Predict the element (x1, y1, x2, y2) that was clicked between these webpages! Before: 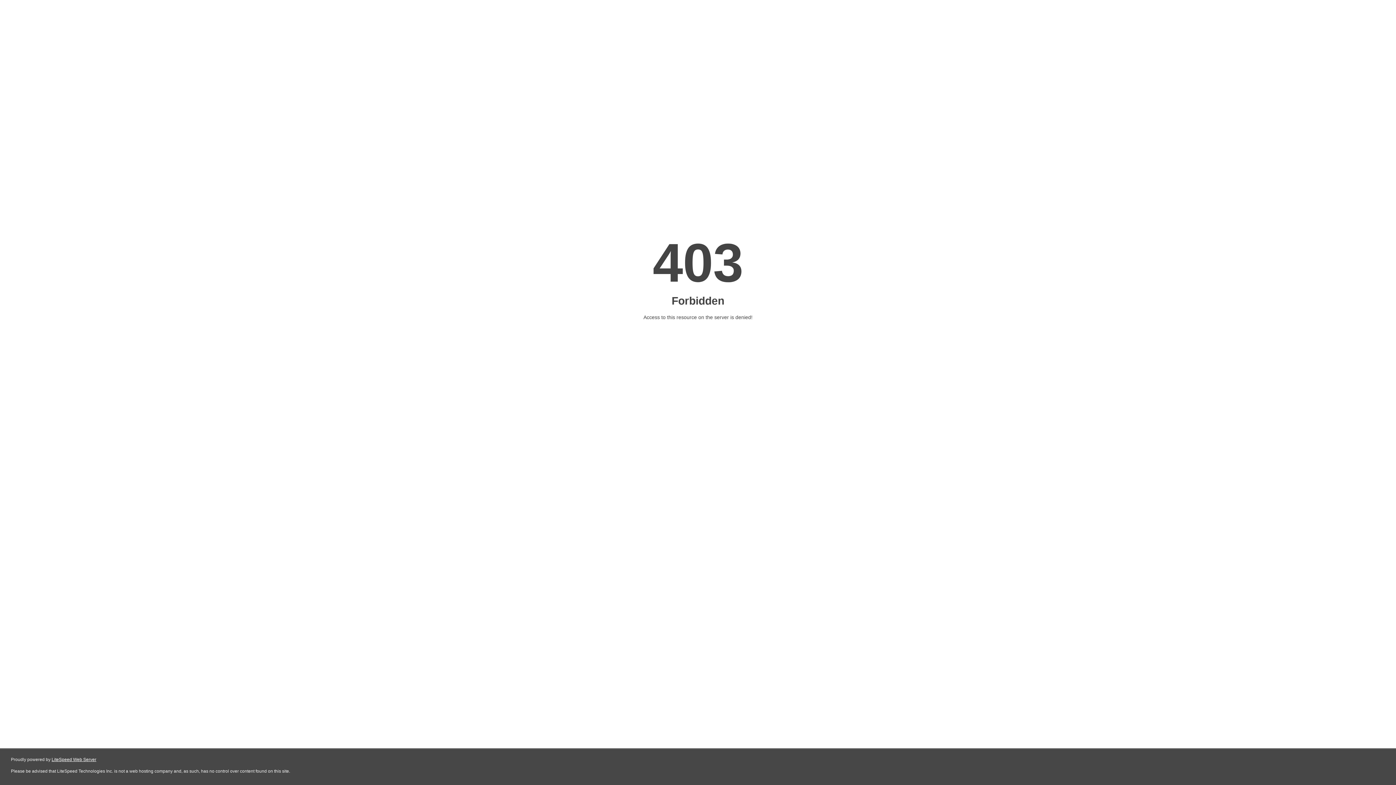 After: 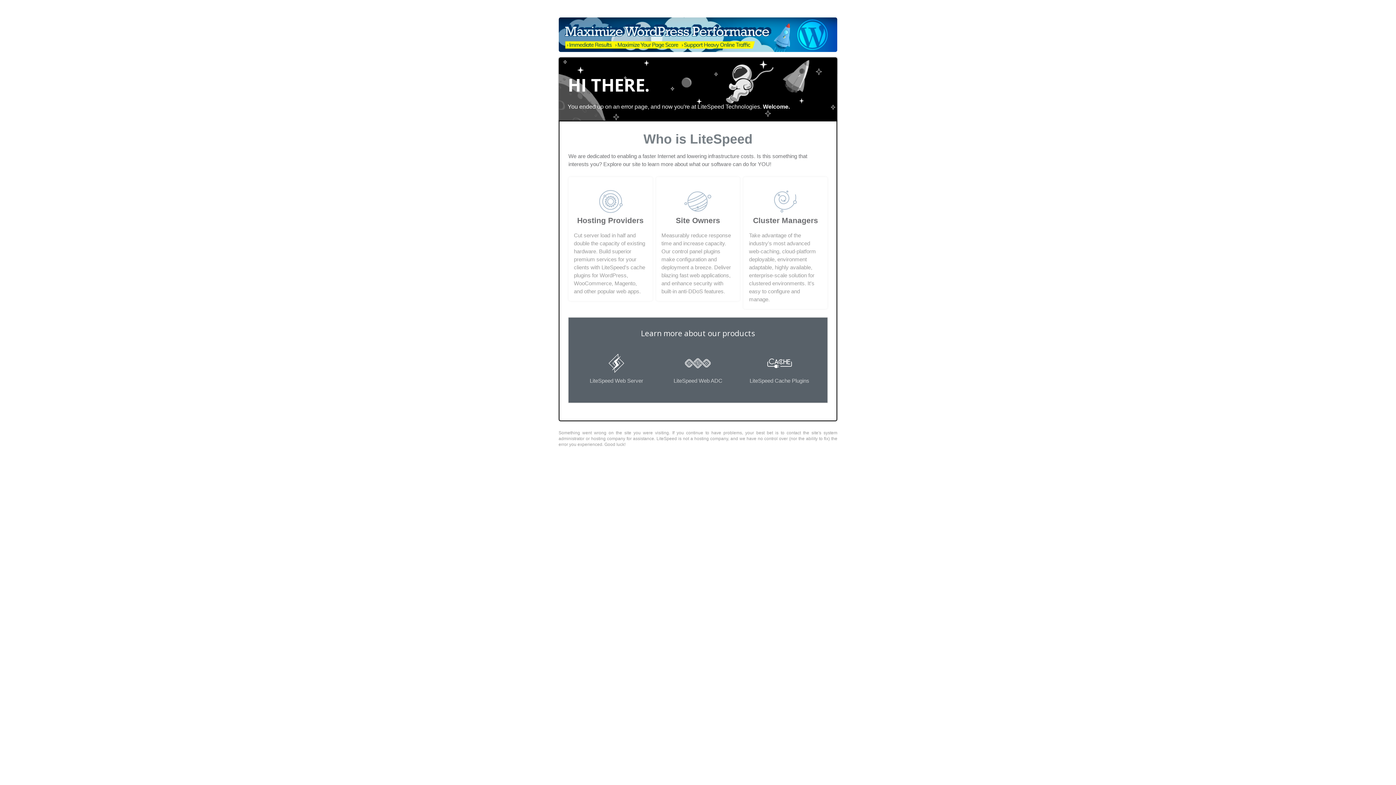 Action: bbox: (51, 757, 96, 762) label: LiteSpeed Web Server